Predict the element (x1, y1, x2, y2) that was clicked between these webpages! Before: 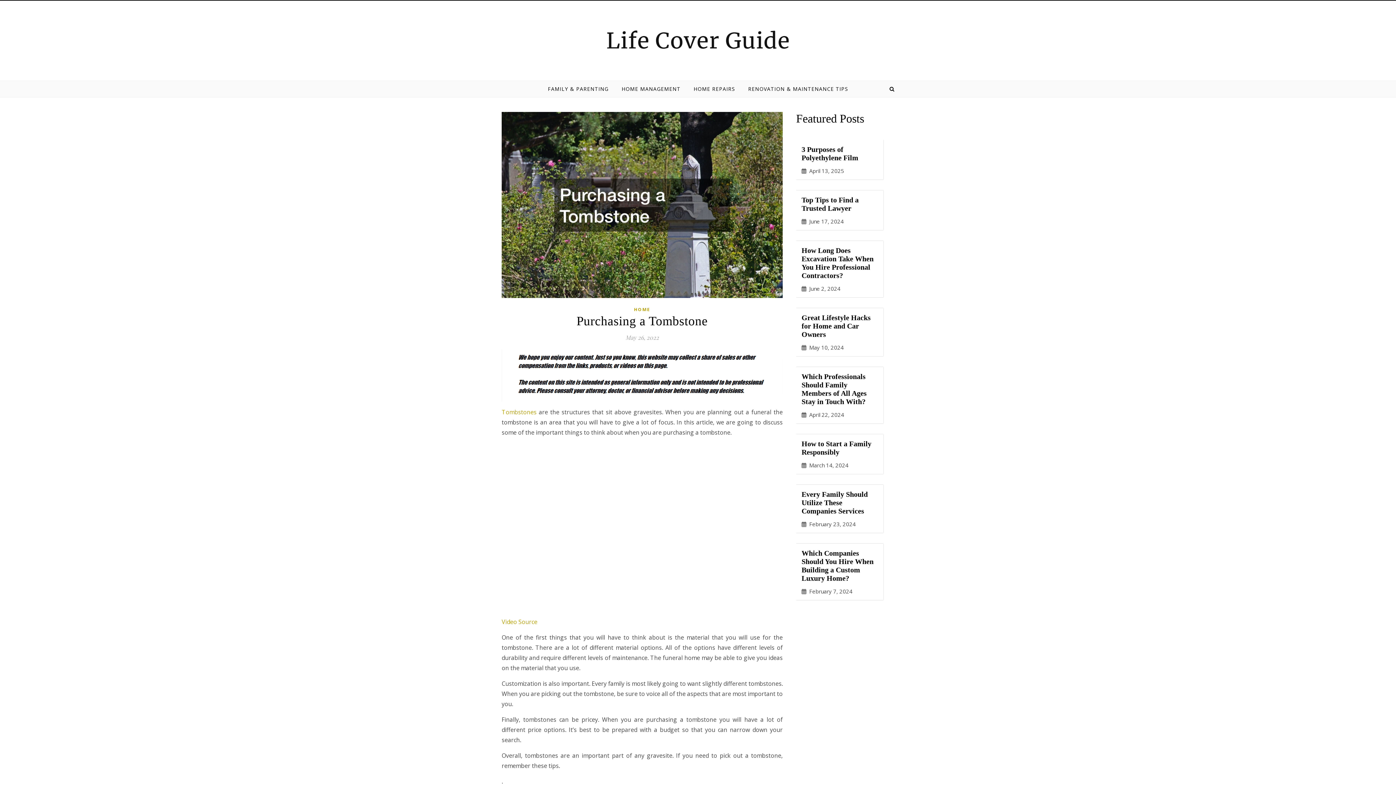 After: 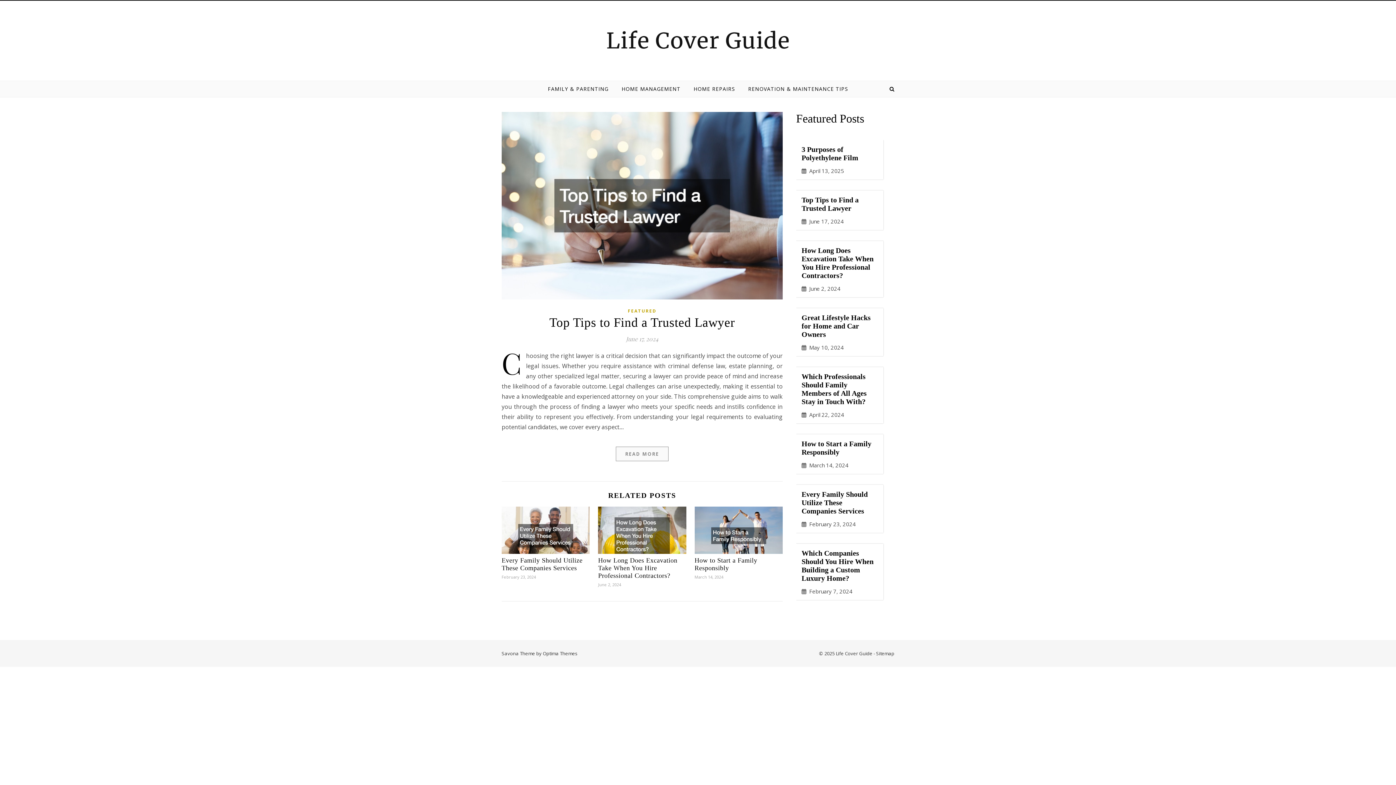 Action: label: June 17, 2024 bbox: (809, 218, 844, 224)